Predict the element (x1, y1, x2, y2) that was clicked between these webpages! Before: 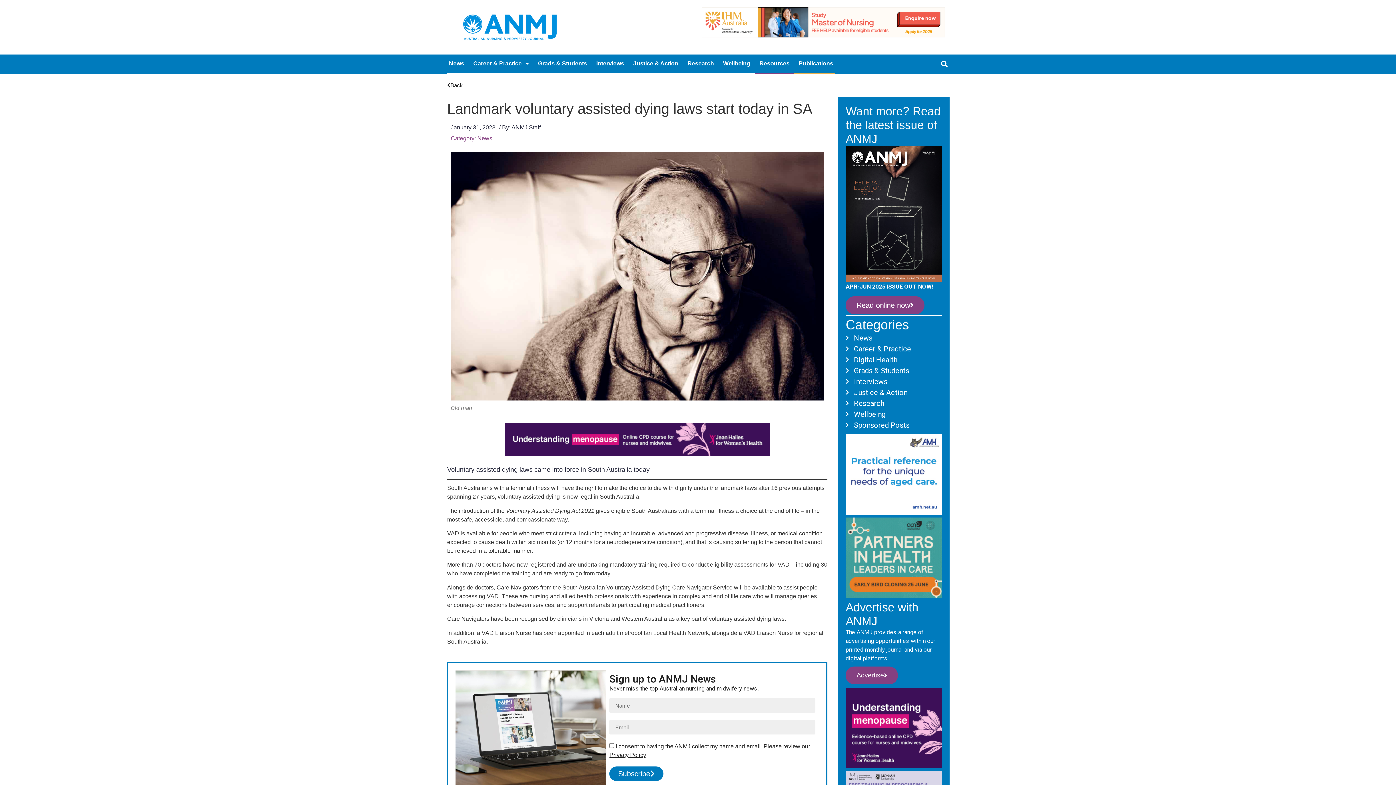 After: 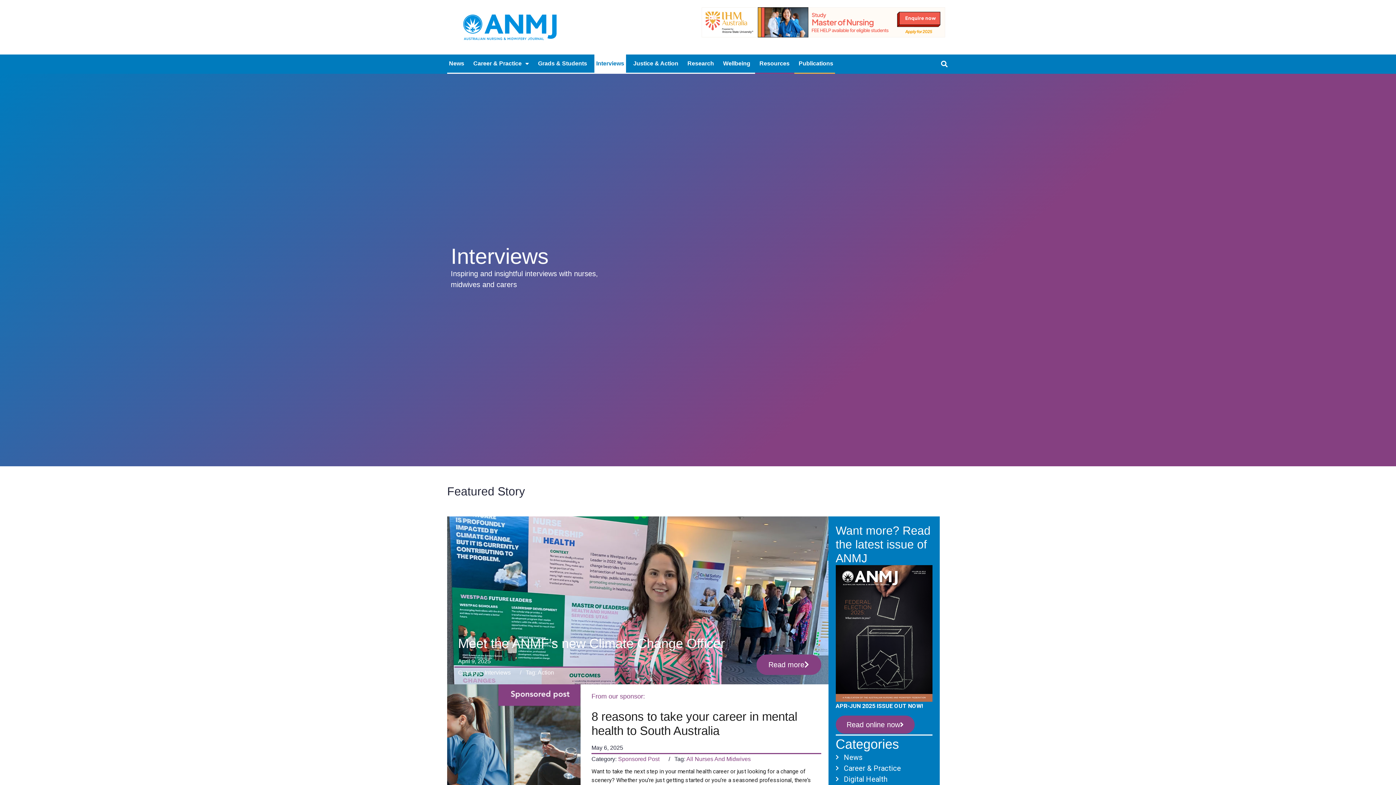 Action: bbox: (594, 54, 626, 72) label: Interviews